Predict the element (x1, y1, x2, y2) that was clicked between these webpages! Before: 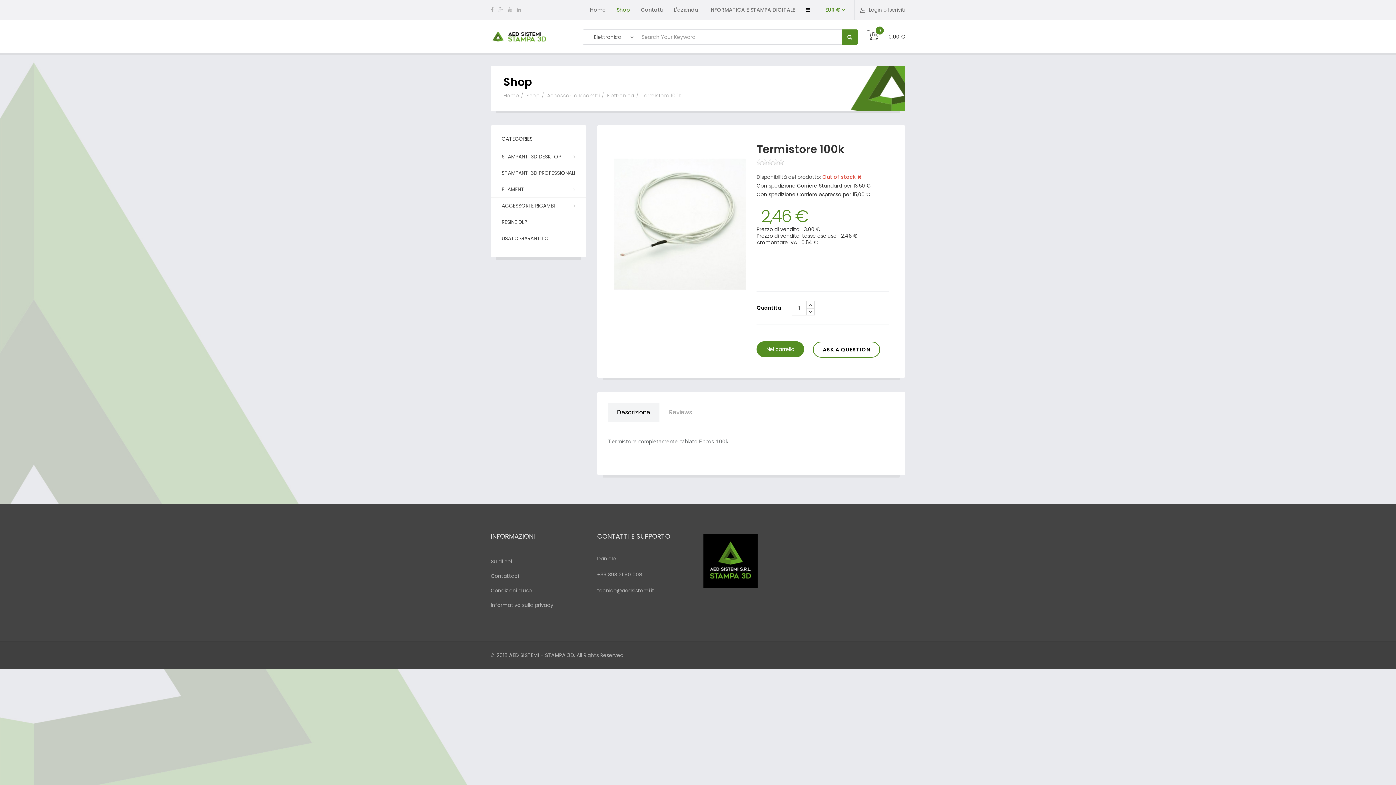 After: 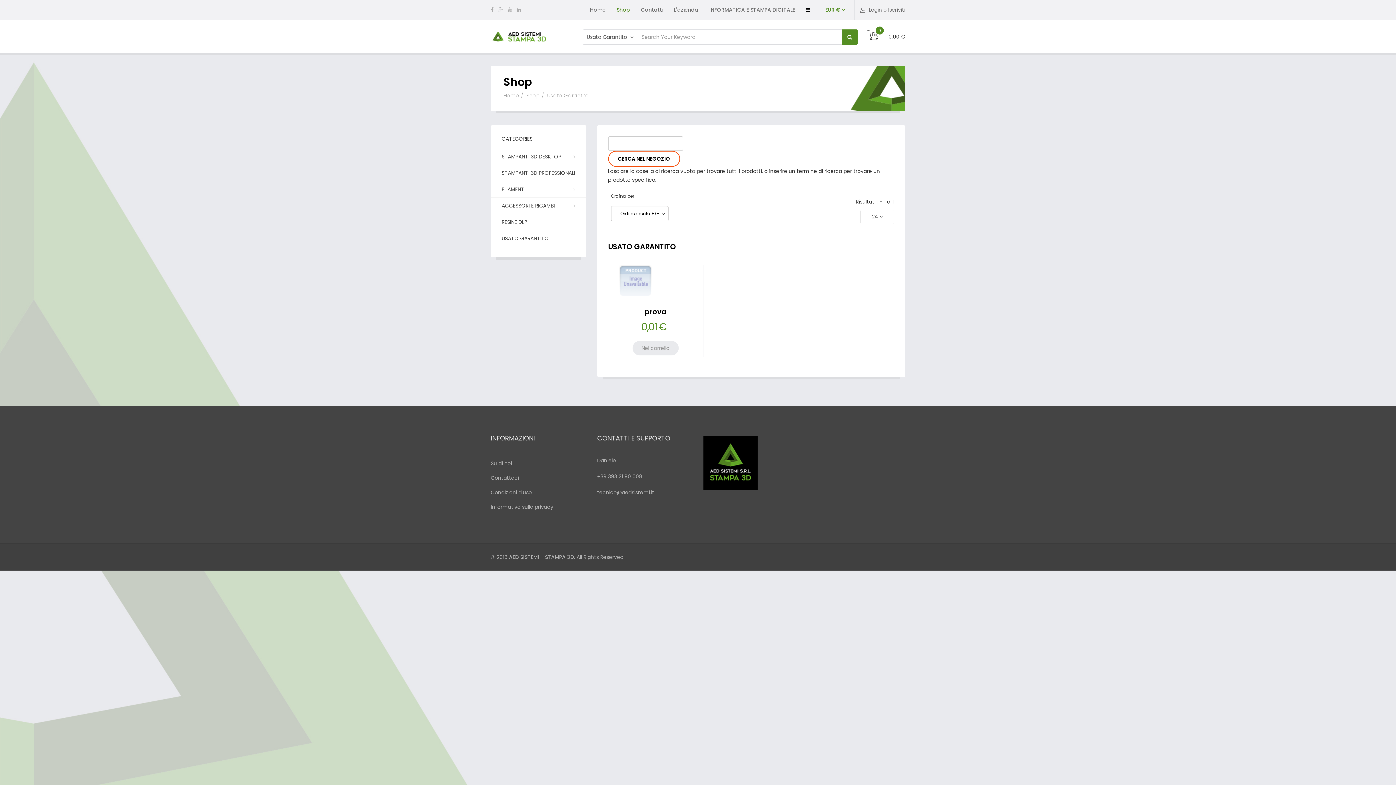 Action: bbox: (490, 230, 586, 246) label: USATO GARANTITO